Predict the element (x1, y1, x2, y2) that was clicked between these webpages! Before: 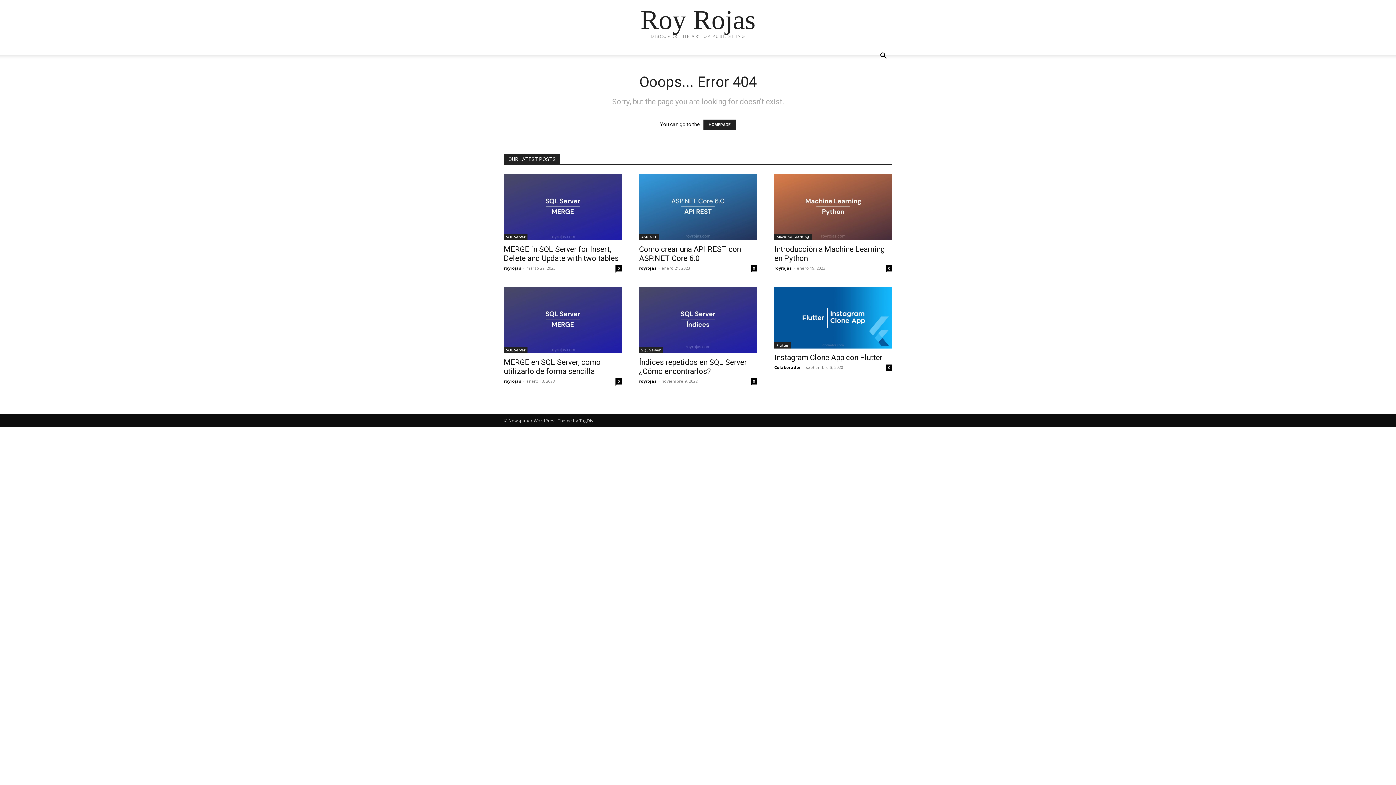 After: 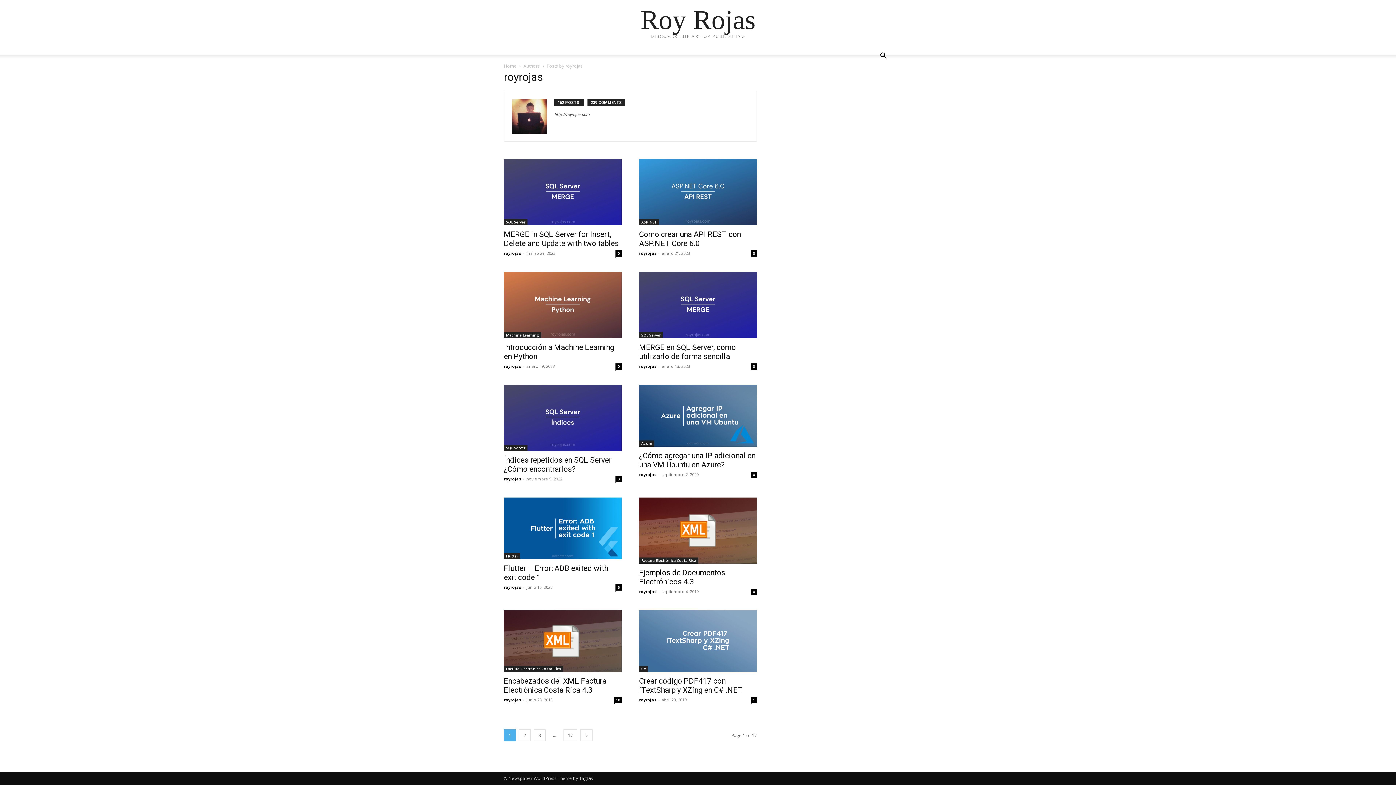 Action: label: royrojas bbox: (639, 378, 656, 383)